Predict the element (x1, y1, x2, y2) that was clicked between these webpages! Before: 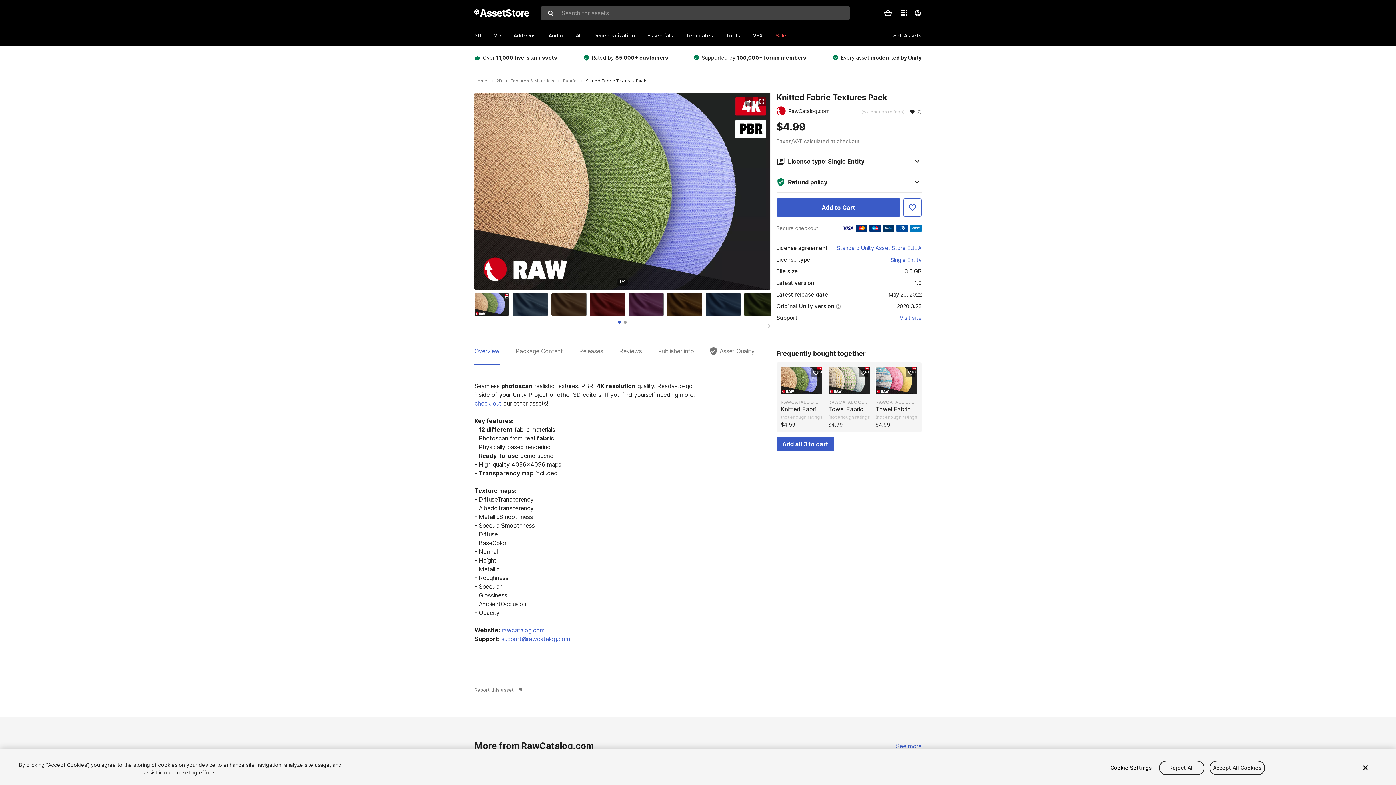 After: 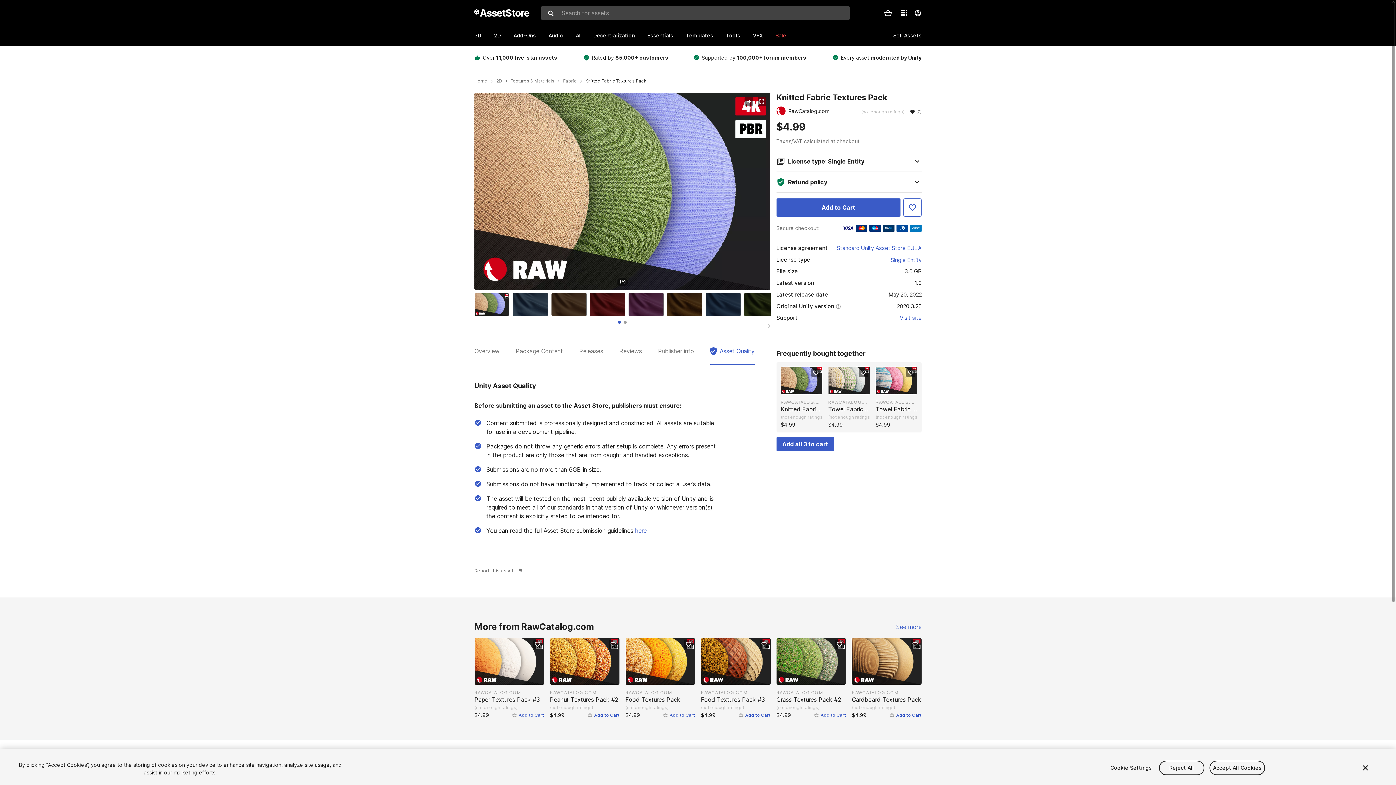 Action: label: Asset Quality bbox: (710, 346, 754, 365)